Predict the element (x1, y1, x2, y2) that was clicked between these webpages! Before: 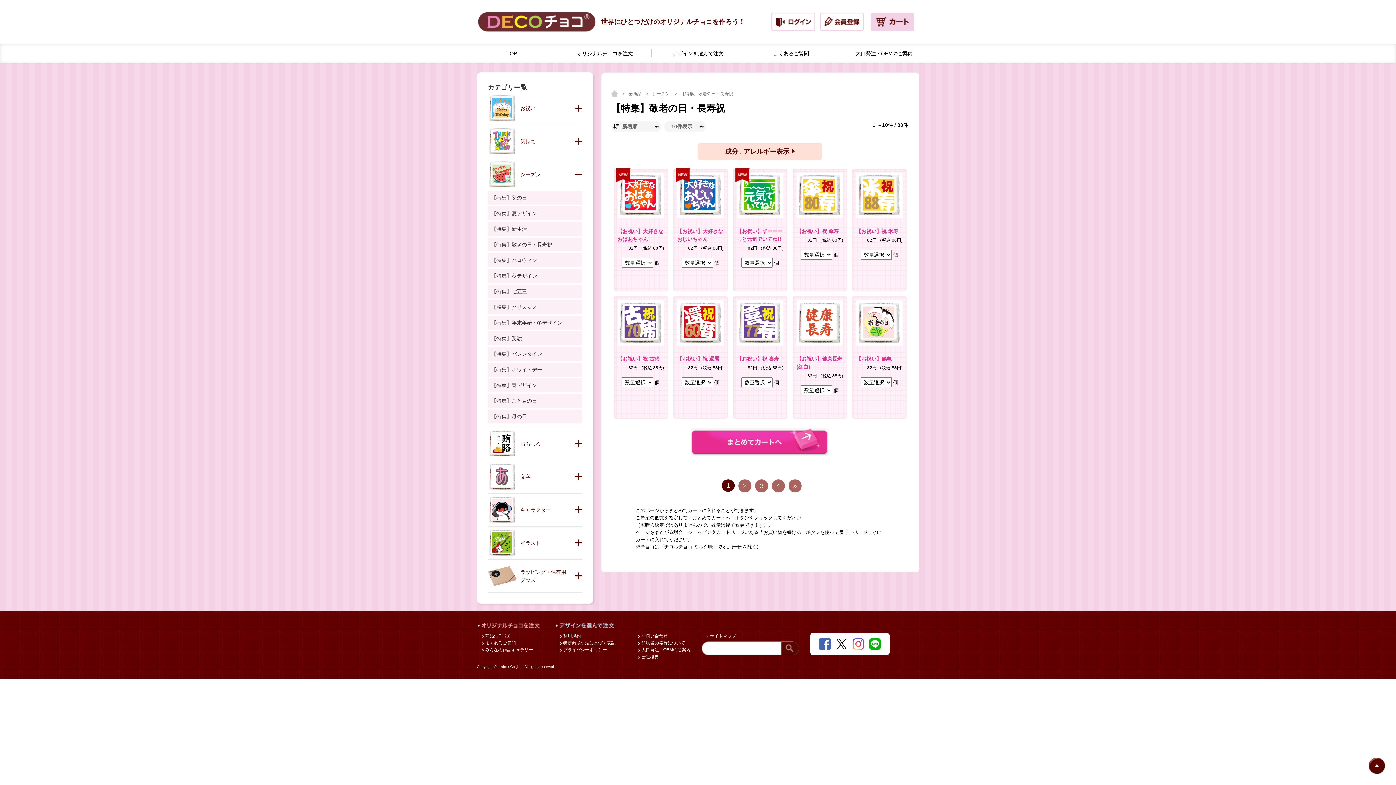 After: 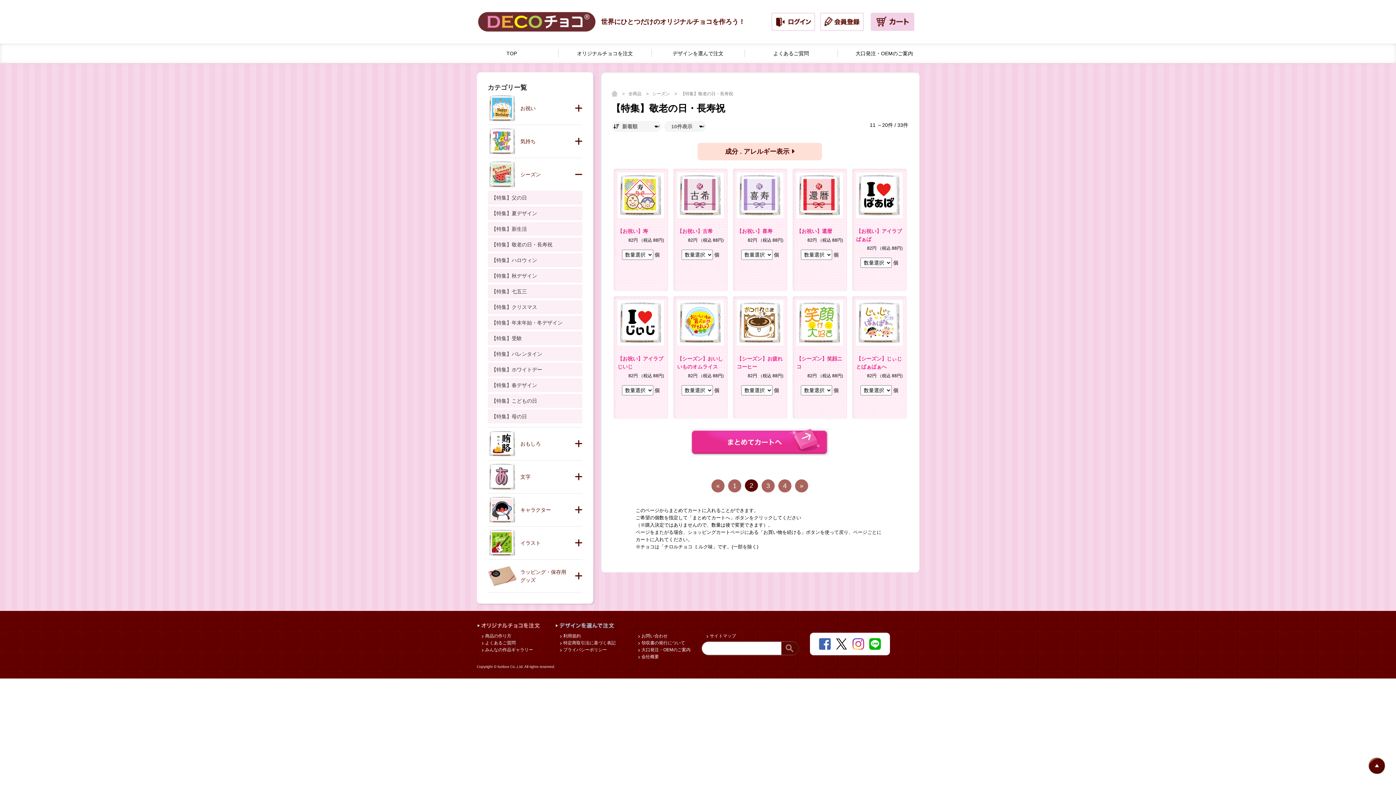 Action: bbox: (738, 479, 751, 492) label: 2